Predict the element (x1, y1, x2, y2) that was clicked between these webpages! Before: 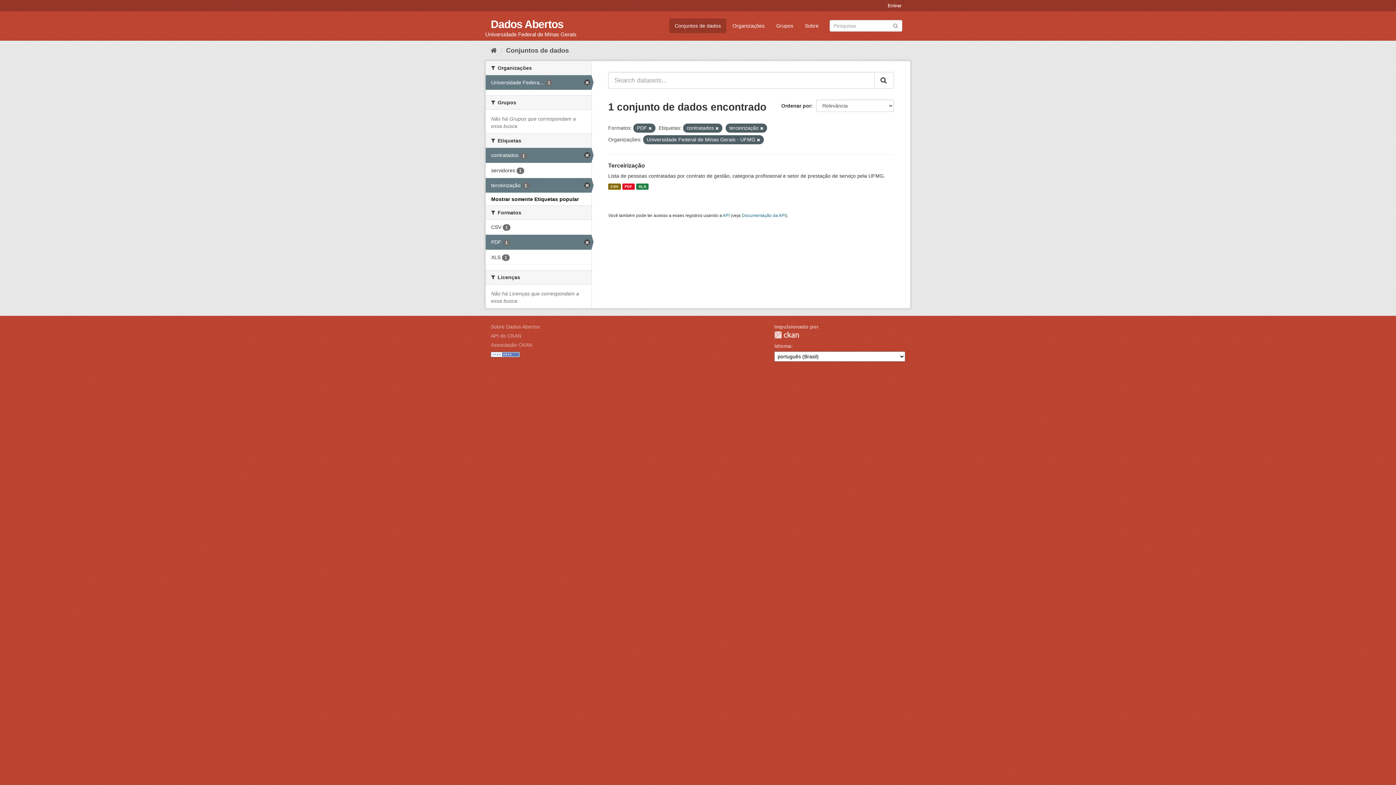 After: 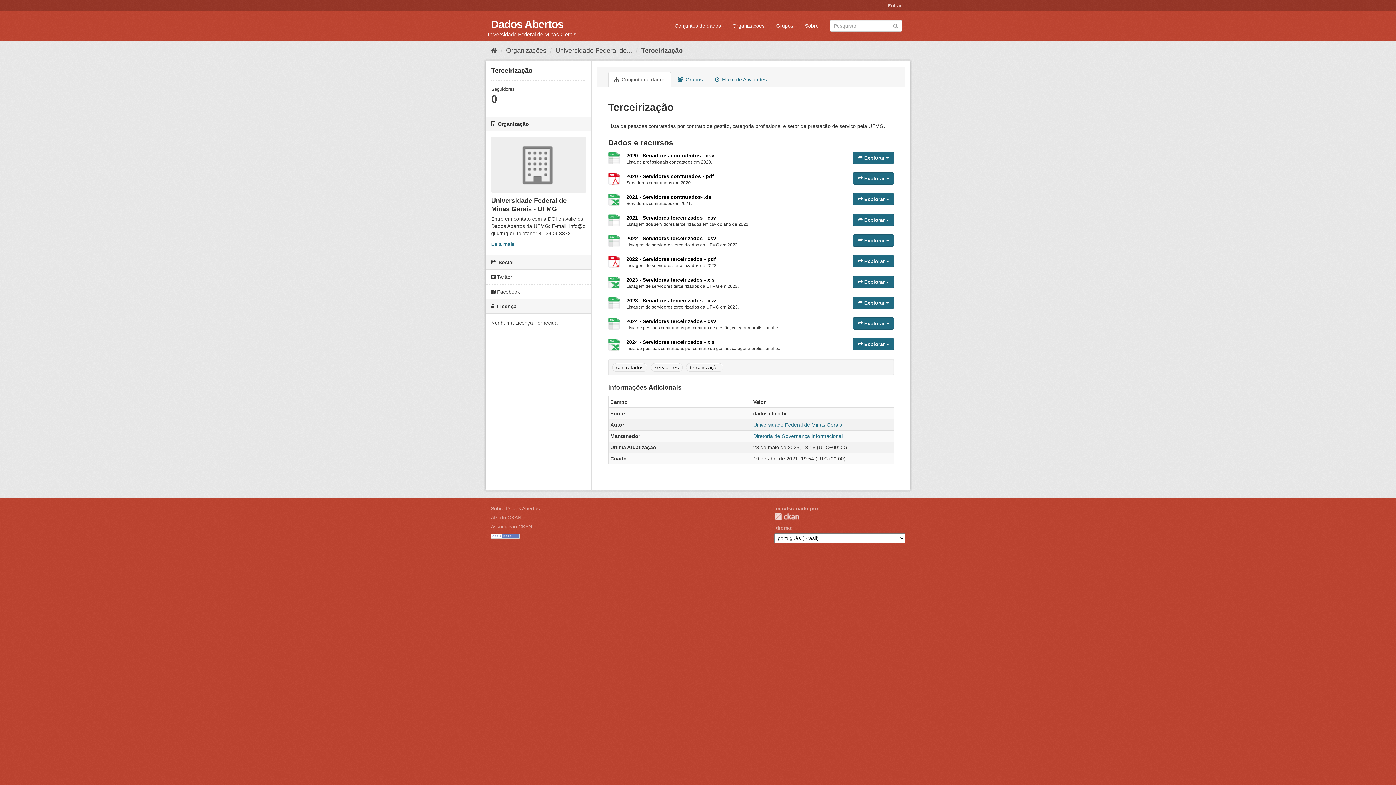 Action: bbox: (608, 162, 645, 168) label: Terceirização